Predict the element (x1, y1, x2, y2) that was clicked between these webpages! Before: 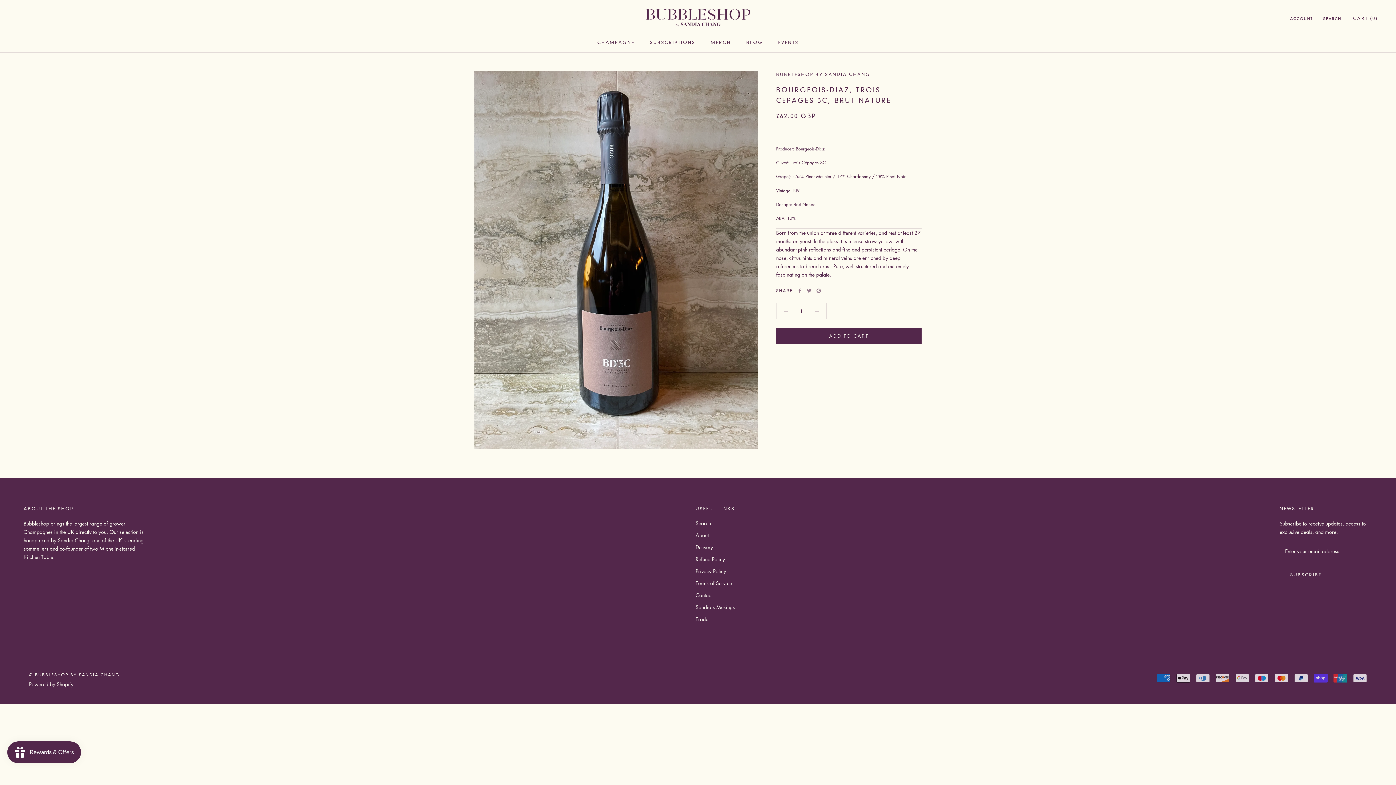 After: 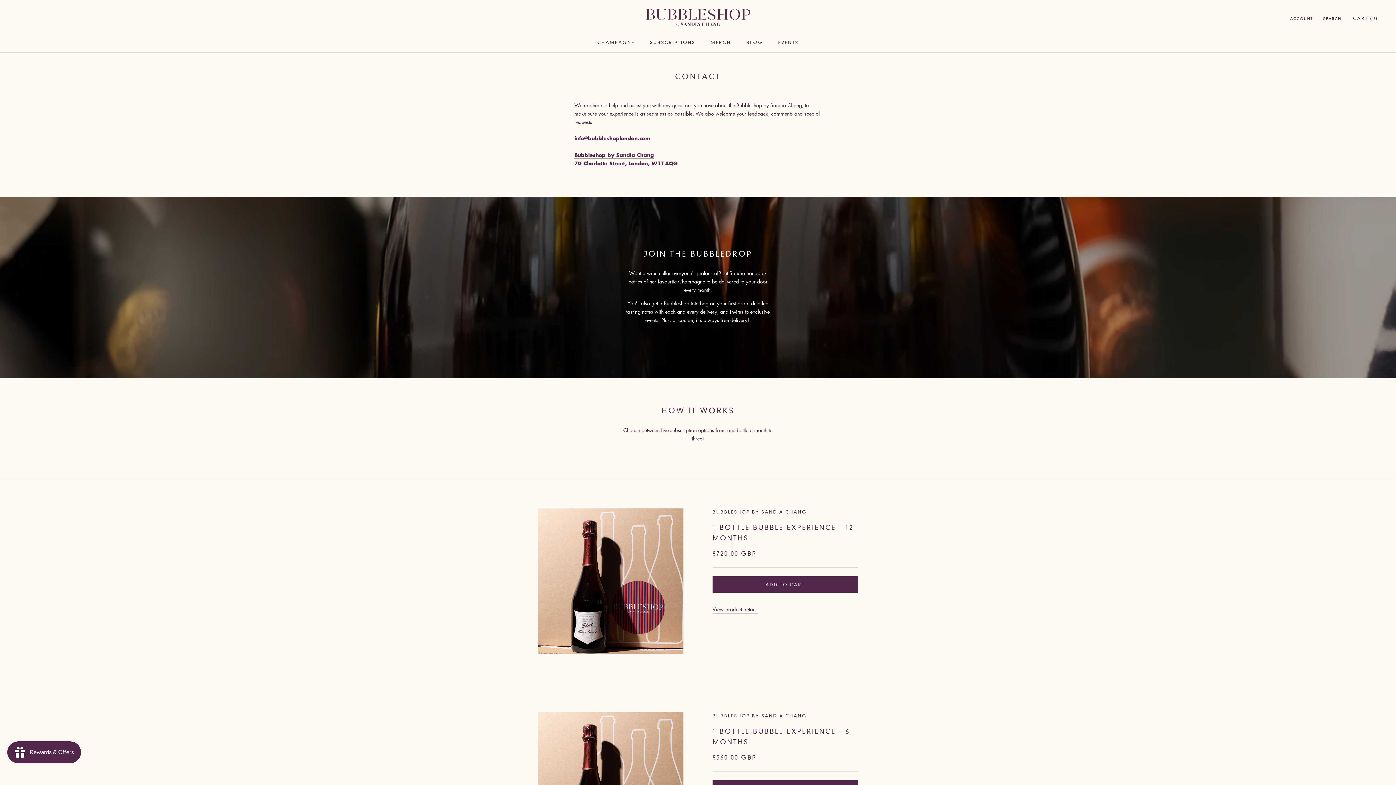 Action: bbox: (695, 591, 735, 599) label: Contact